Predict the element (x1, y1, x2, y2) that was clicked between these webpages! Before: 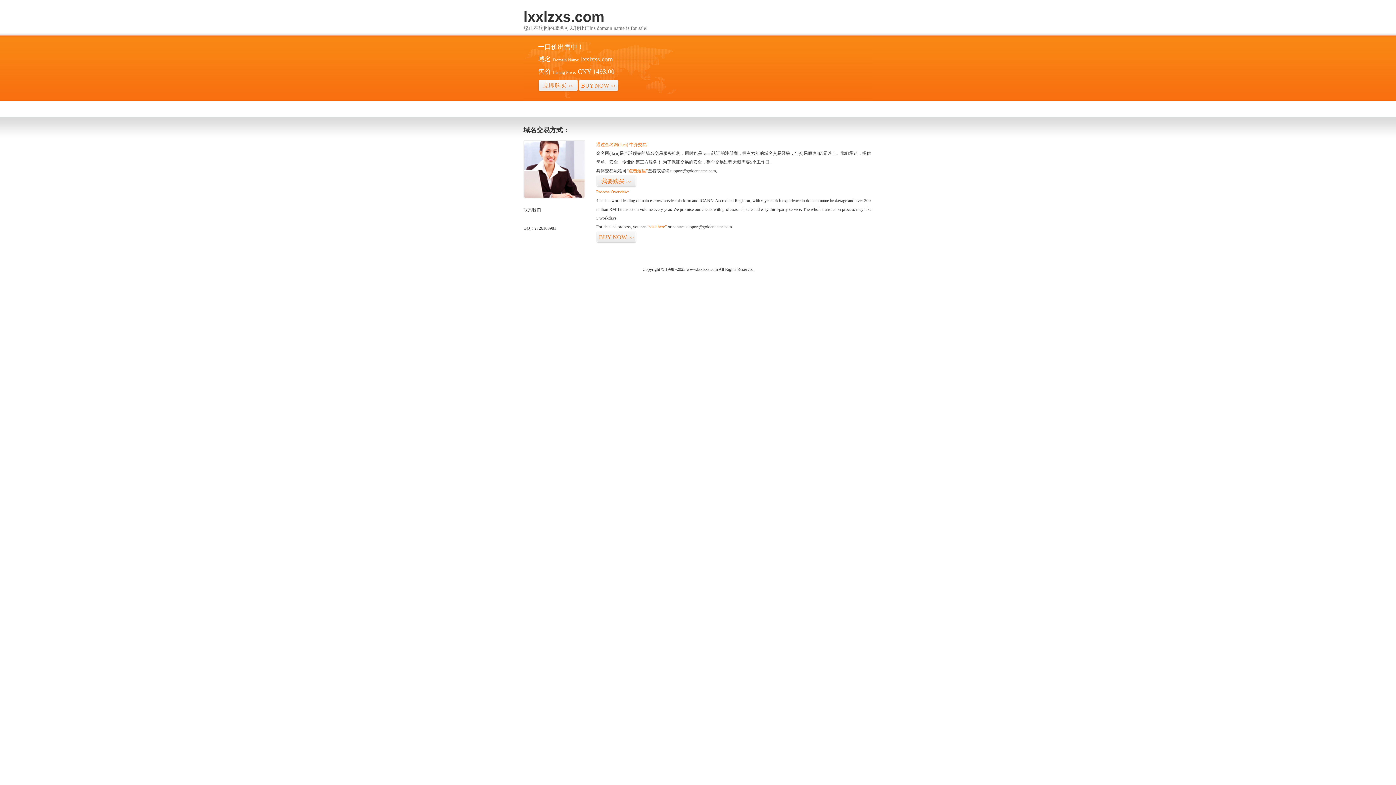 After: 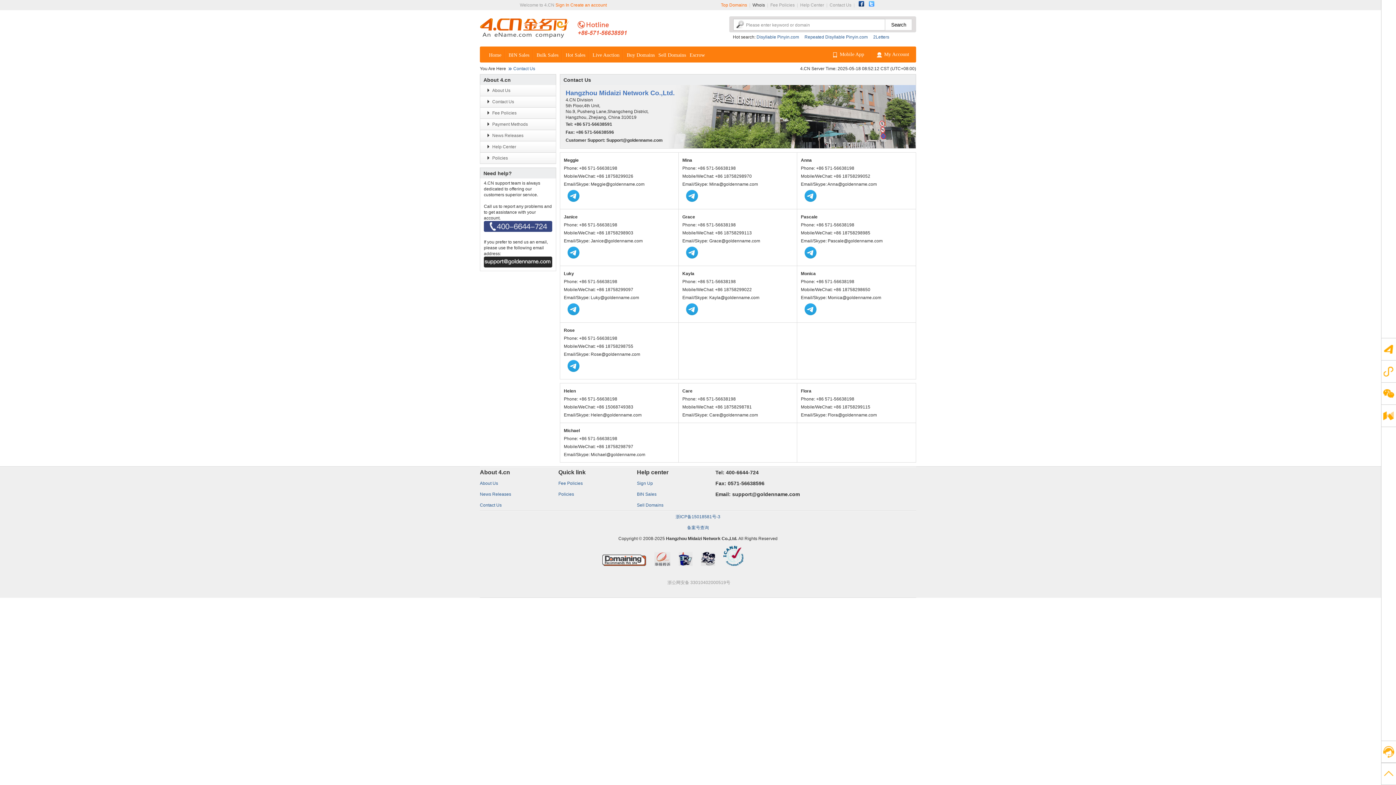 Action: bbox: (523, 194, 585, 199)